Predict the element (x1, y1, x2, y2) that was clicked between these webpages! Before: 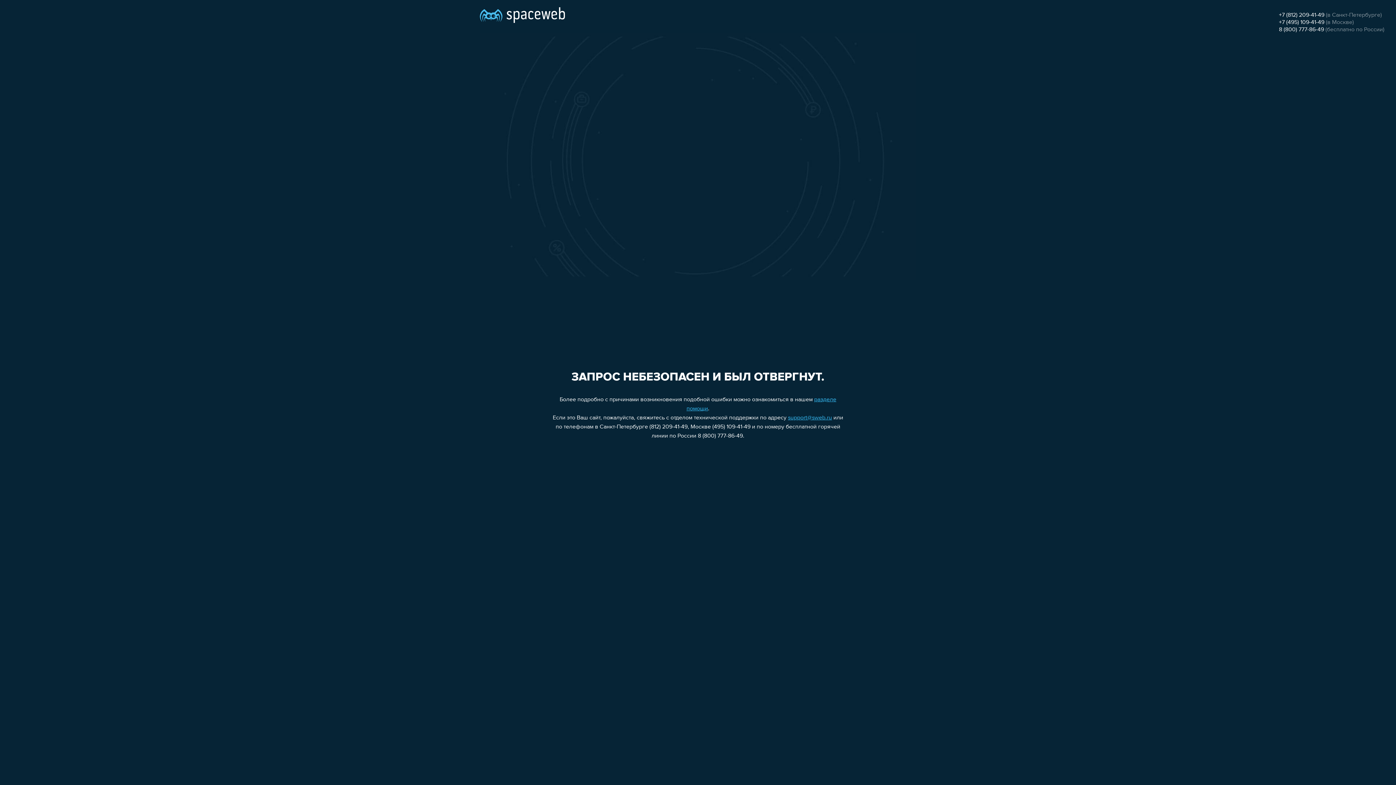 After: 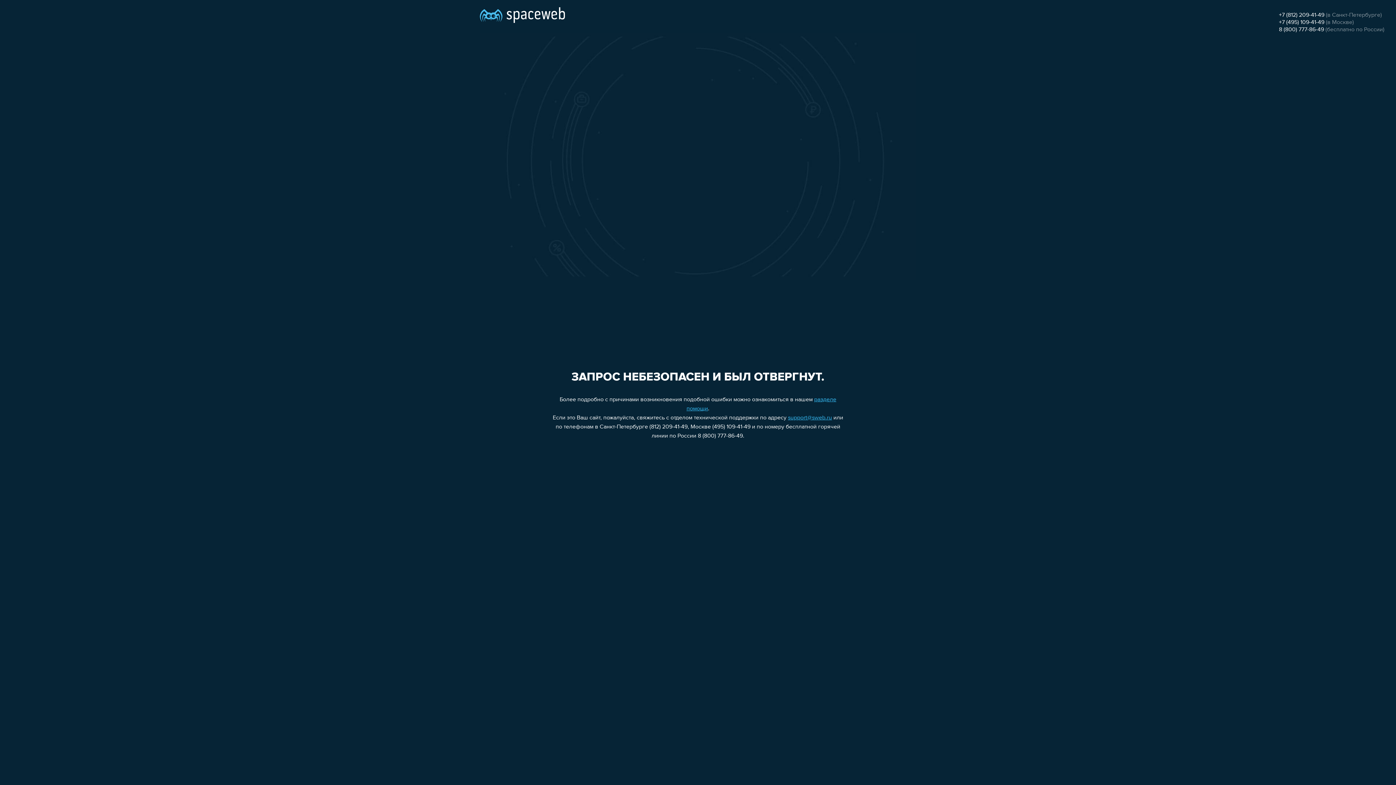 Action: bbox: (1279, 12, 1324, 18) label: +7 (812) 209-41-49